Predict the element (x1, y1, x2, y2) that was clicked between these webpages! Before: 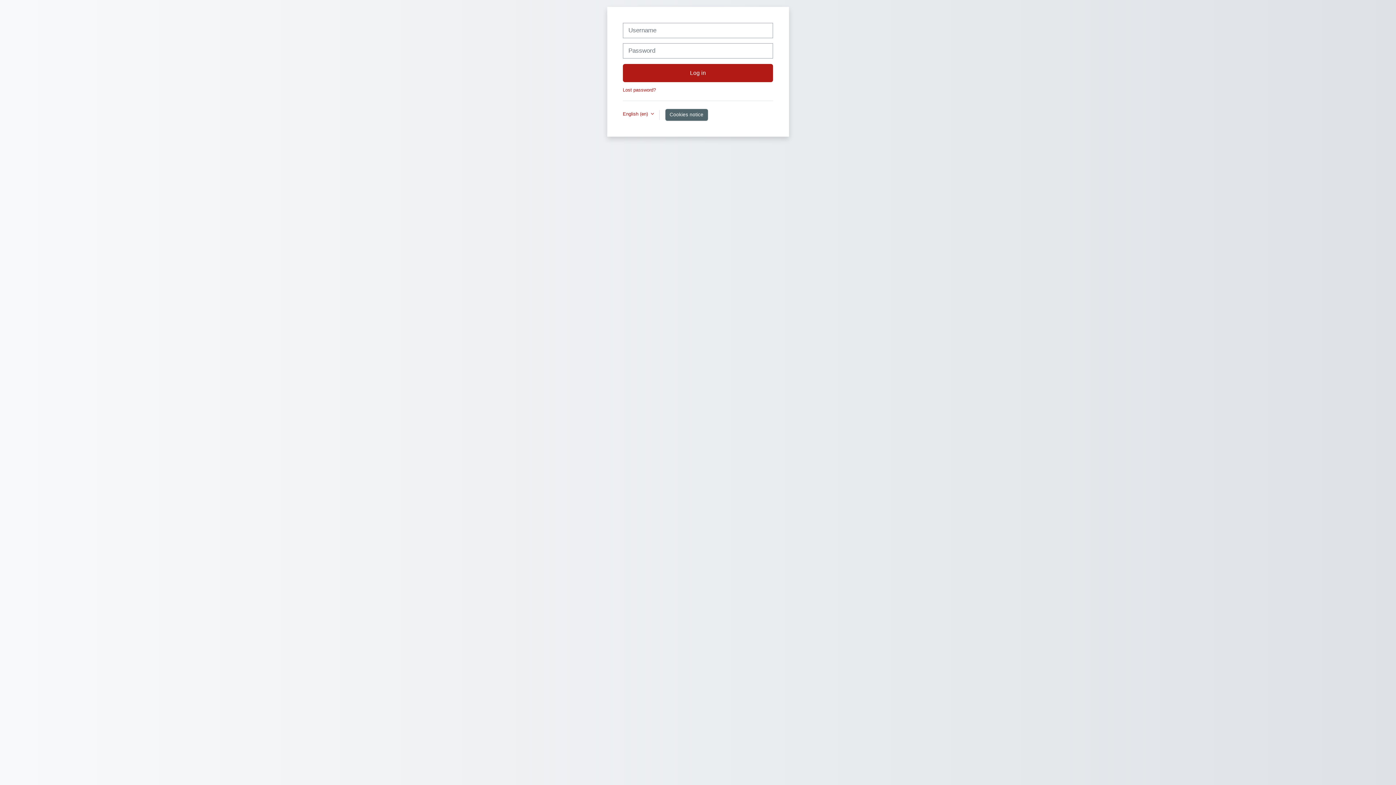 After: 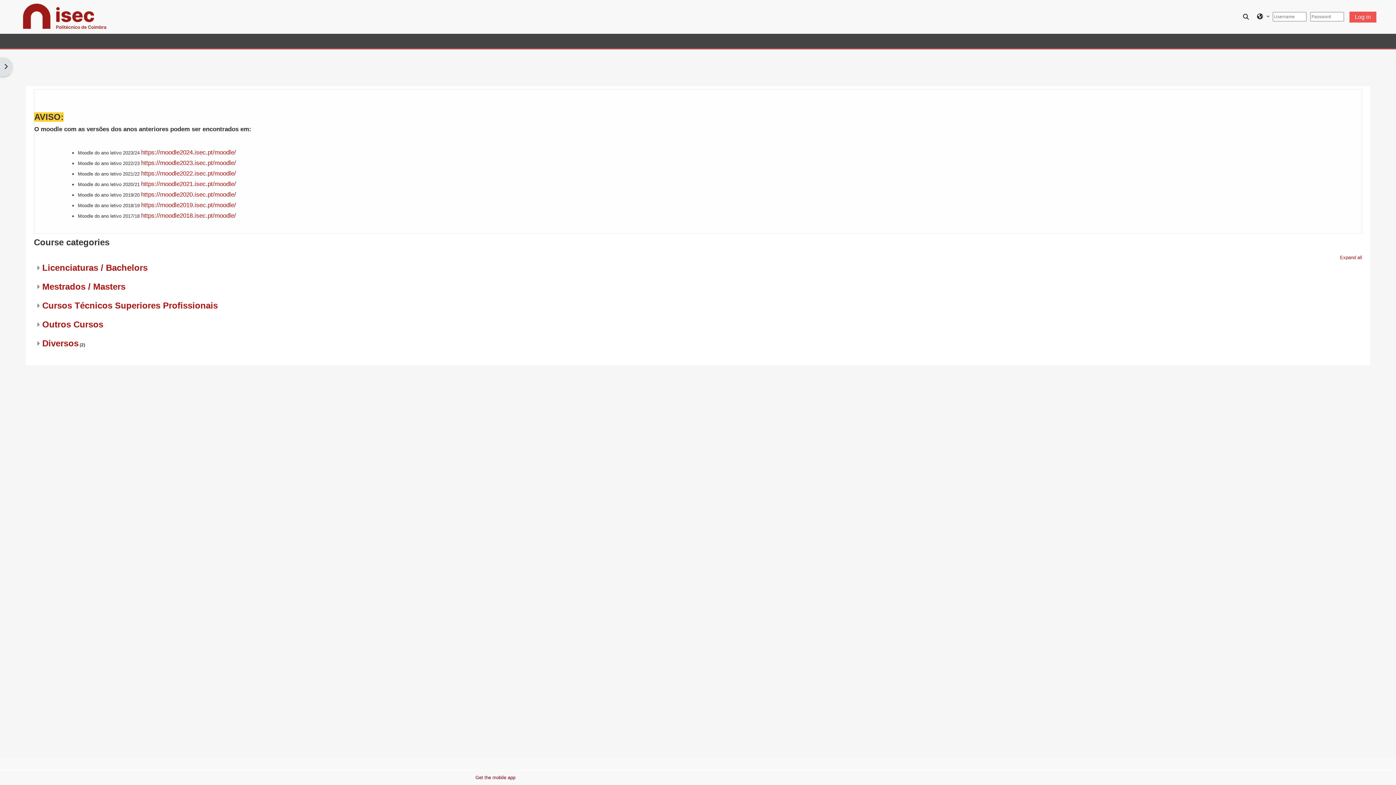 Action: bbox: (622, 87, 656, 92) label: Lost password?